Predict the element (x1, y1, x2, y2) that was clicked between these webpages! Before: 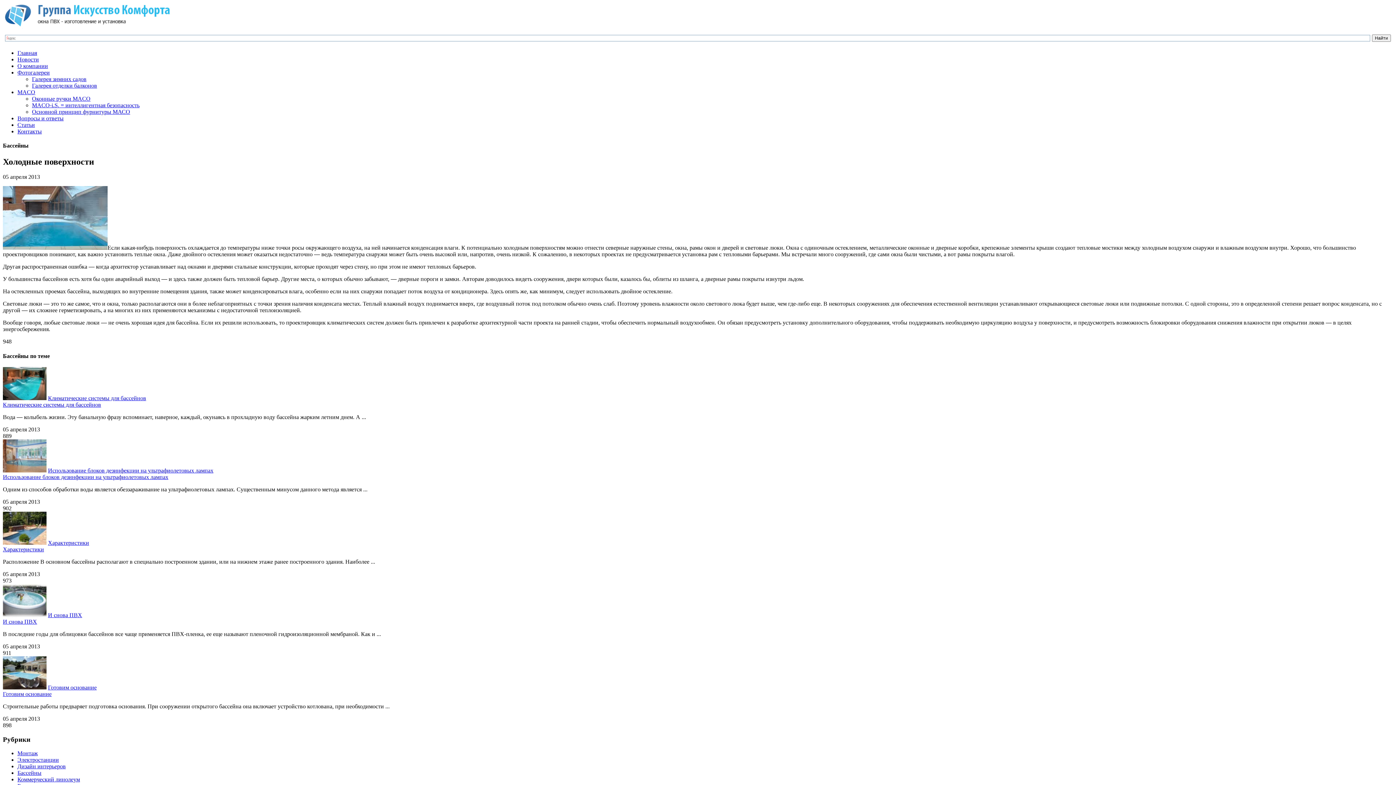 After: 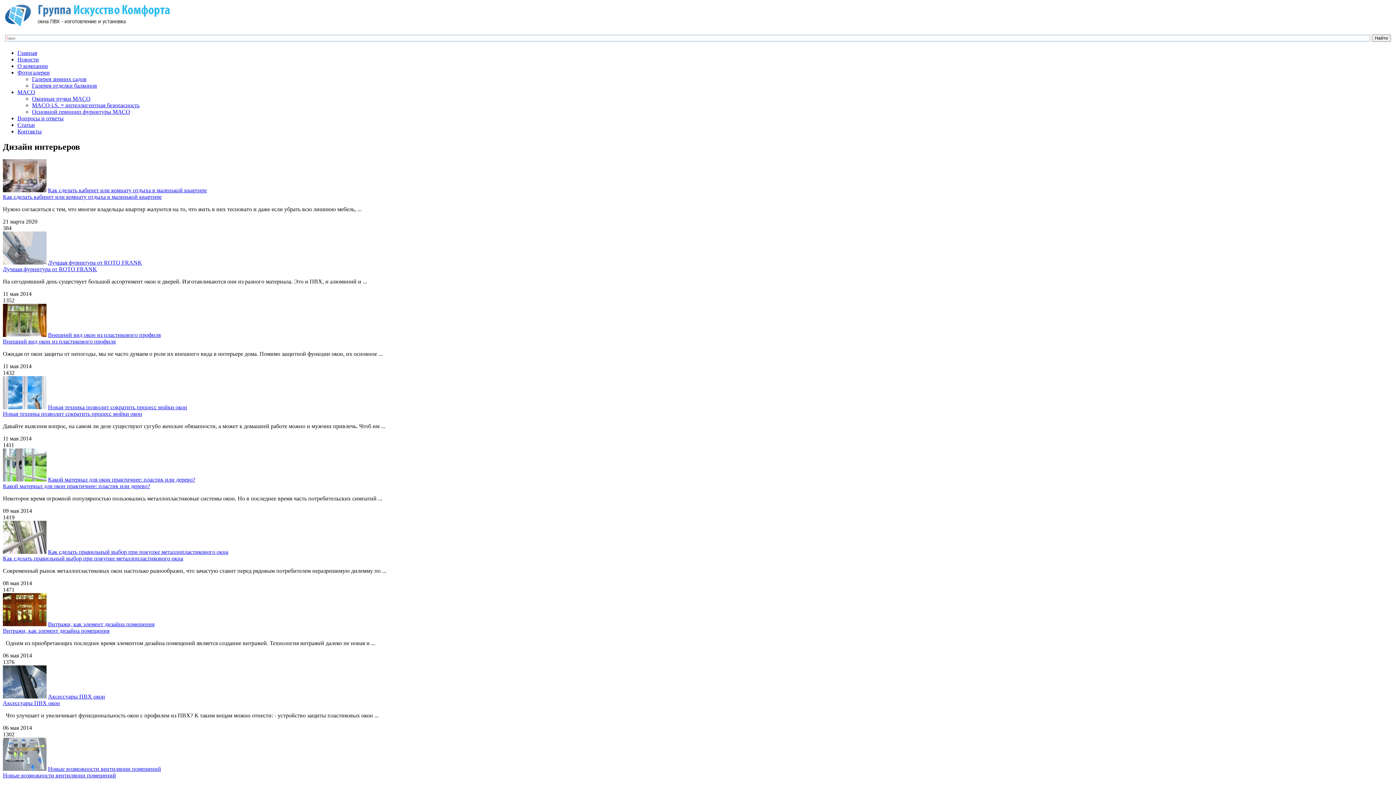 Action: label: Дизайн интерьеров bbox: (17, 763, 65, 769)